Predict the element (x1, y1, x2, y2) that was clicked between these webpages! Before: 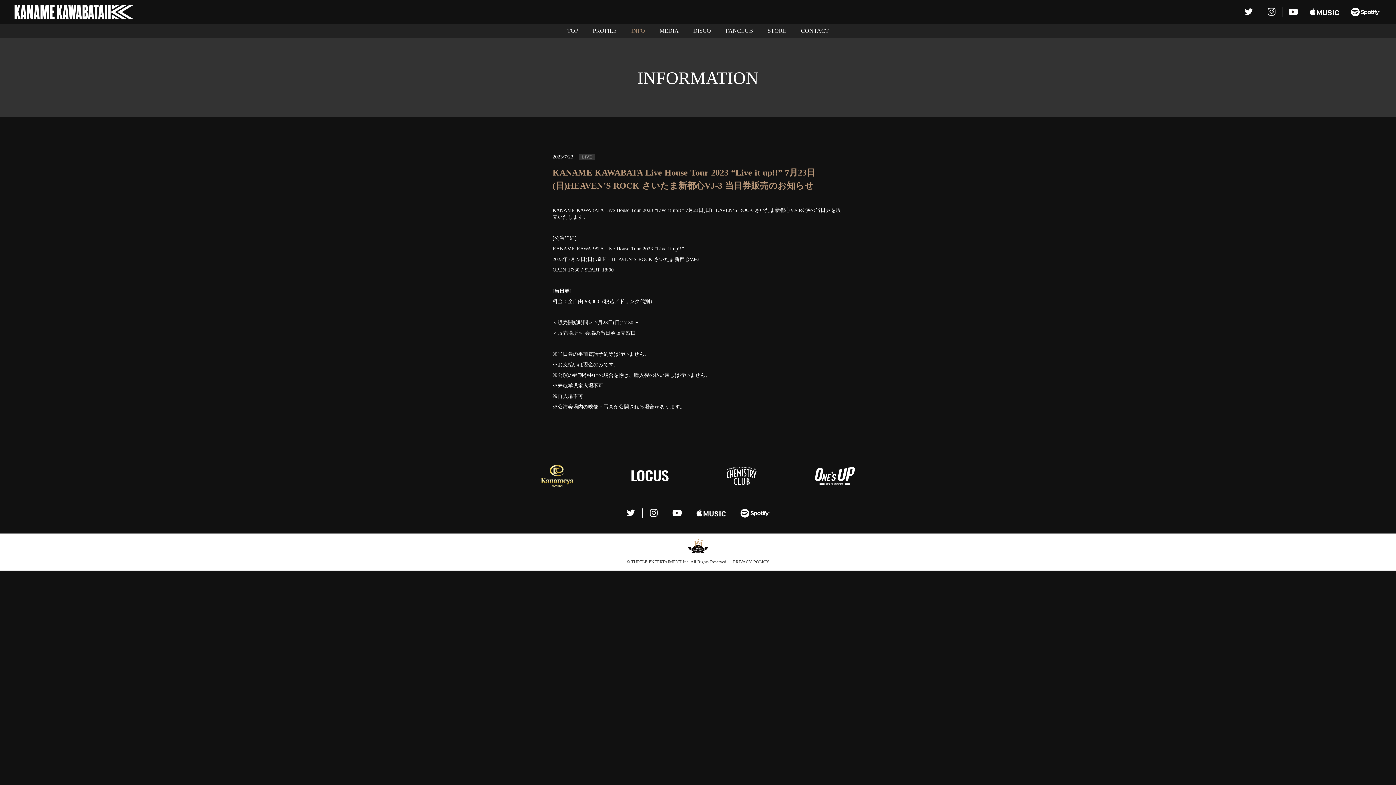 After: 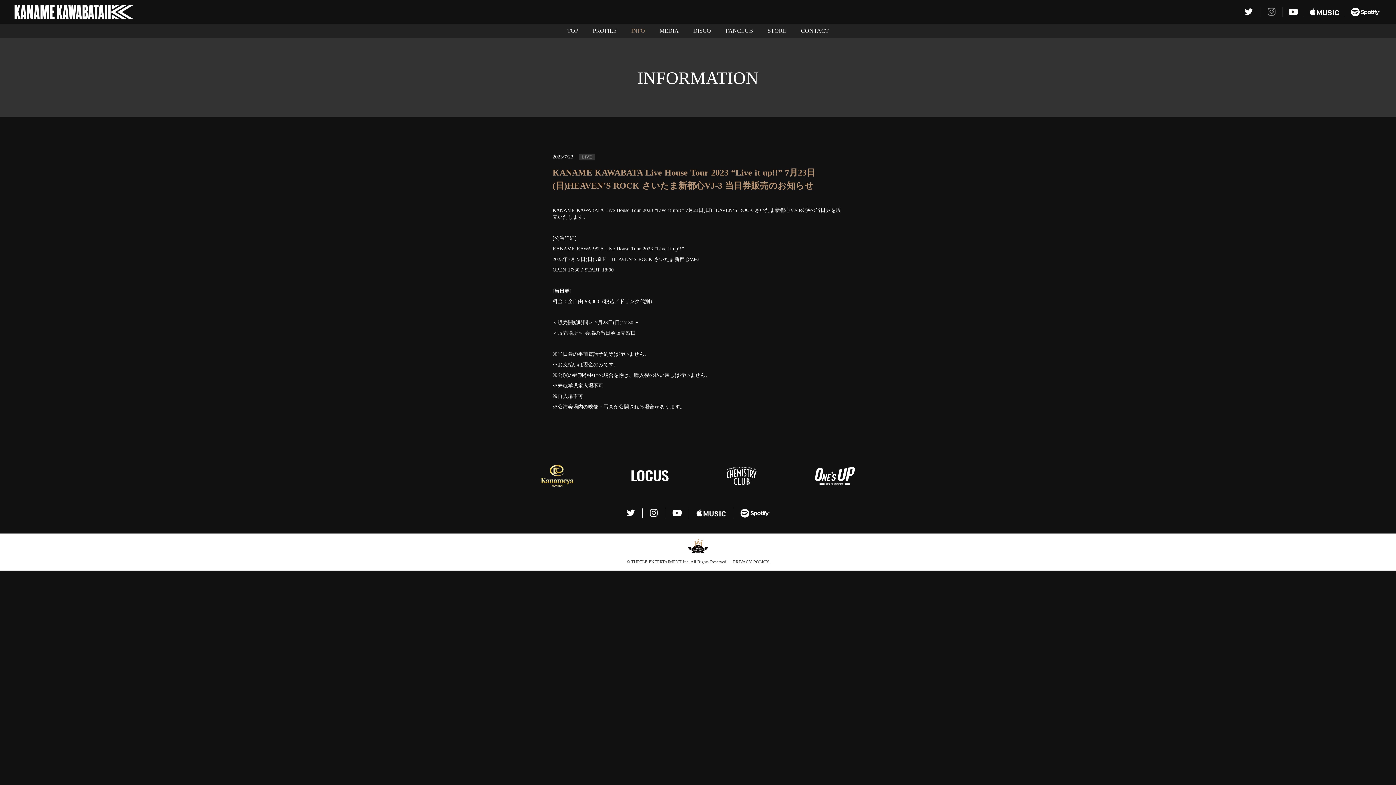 Action: bbox: (1268, 7, 1275, 16)